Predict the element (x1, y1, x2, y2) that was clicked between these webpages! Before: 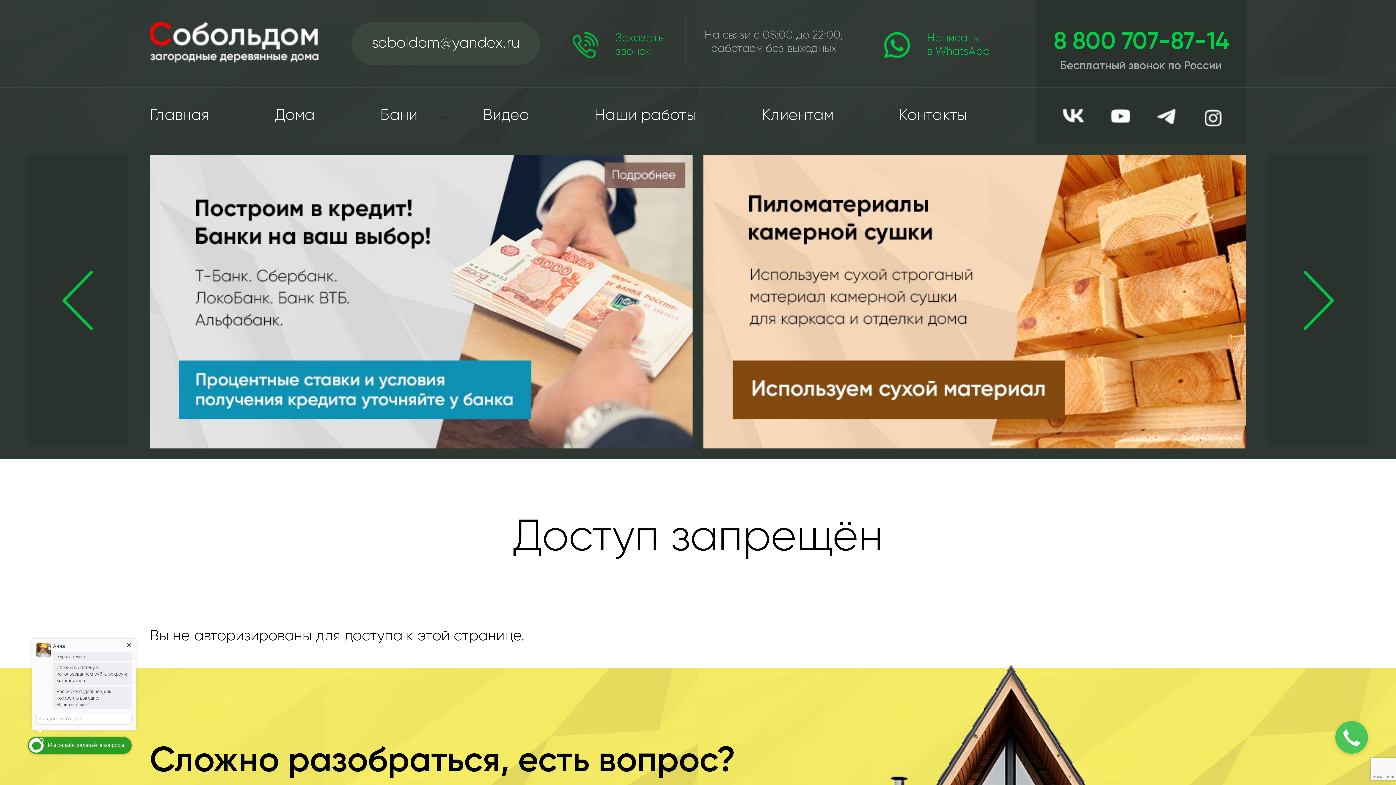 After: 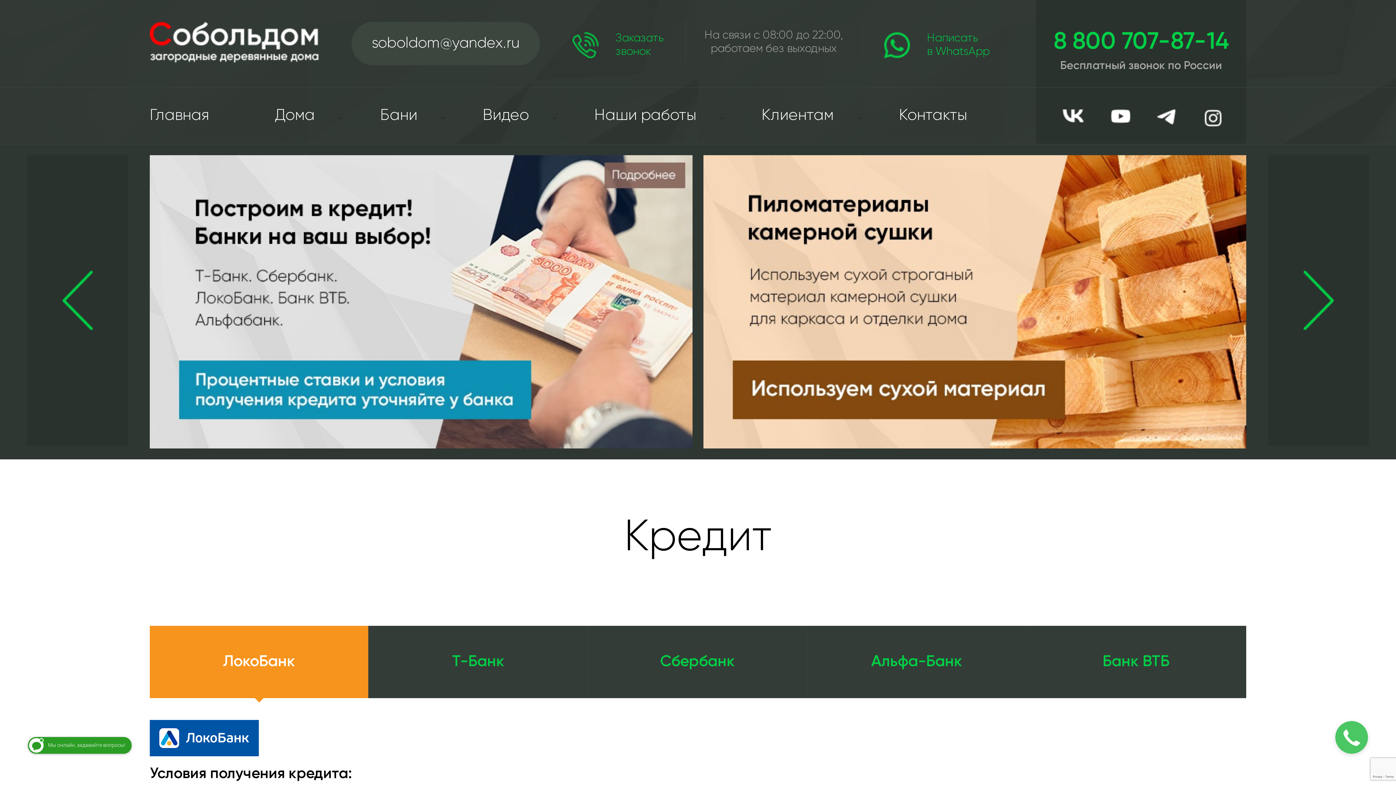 Action: bbox: (703, 155, 1246, 448)